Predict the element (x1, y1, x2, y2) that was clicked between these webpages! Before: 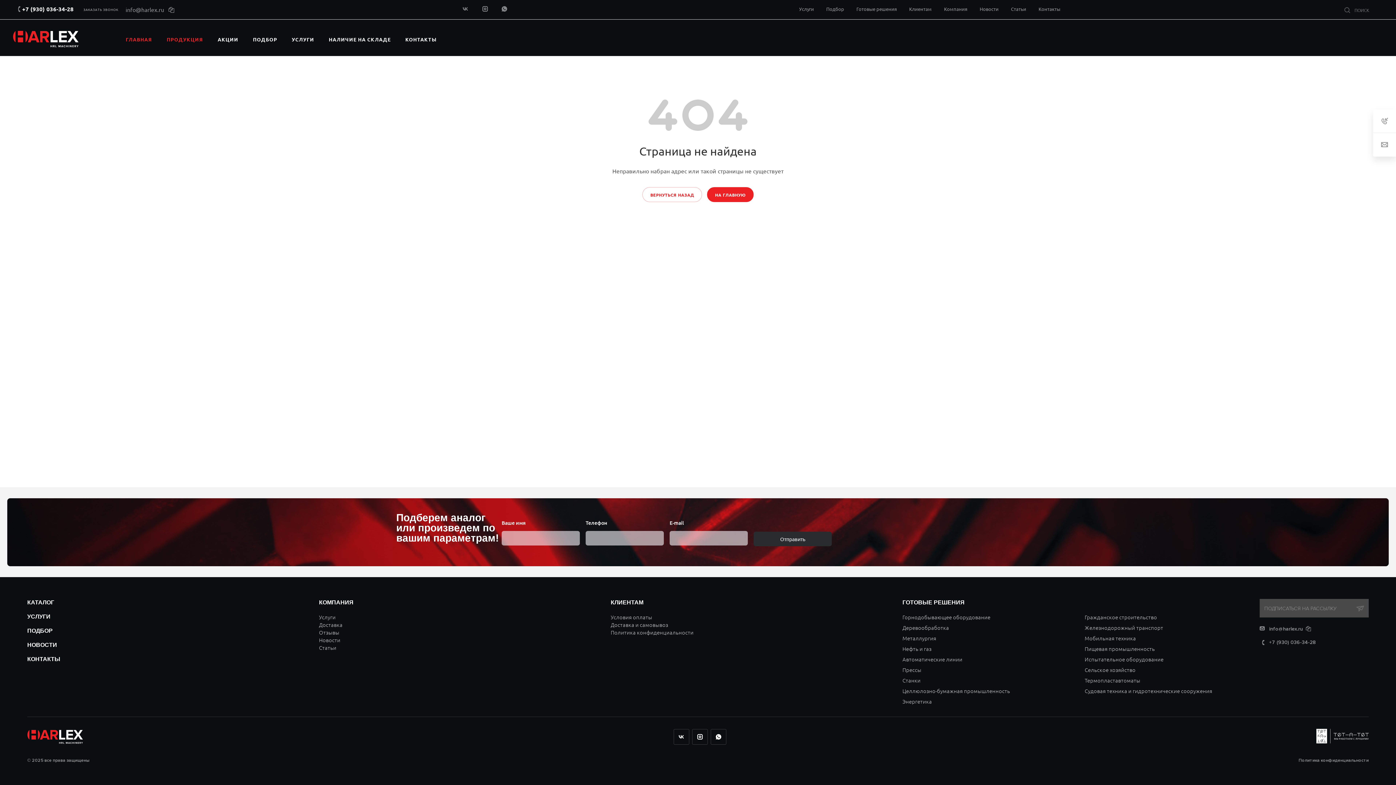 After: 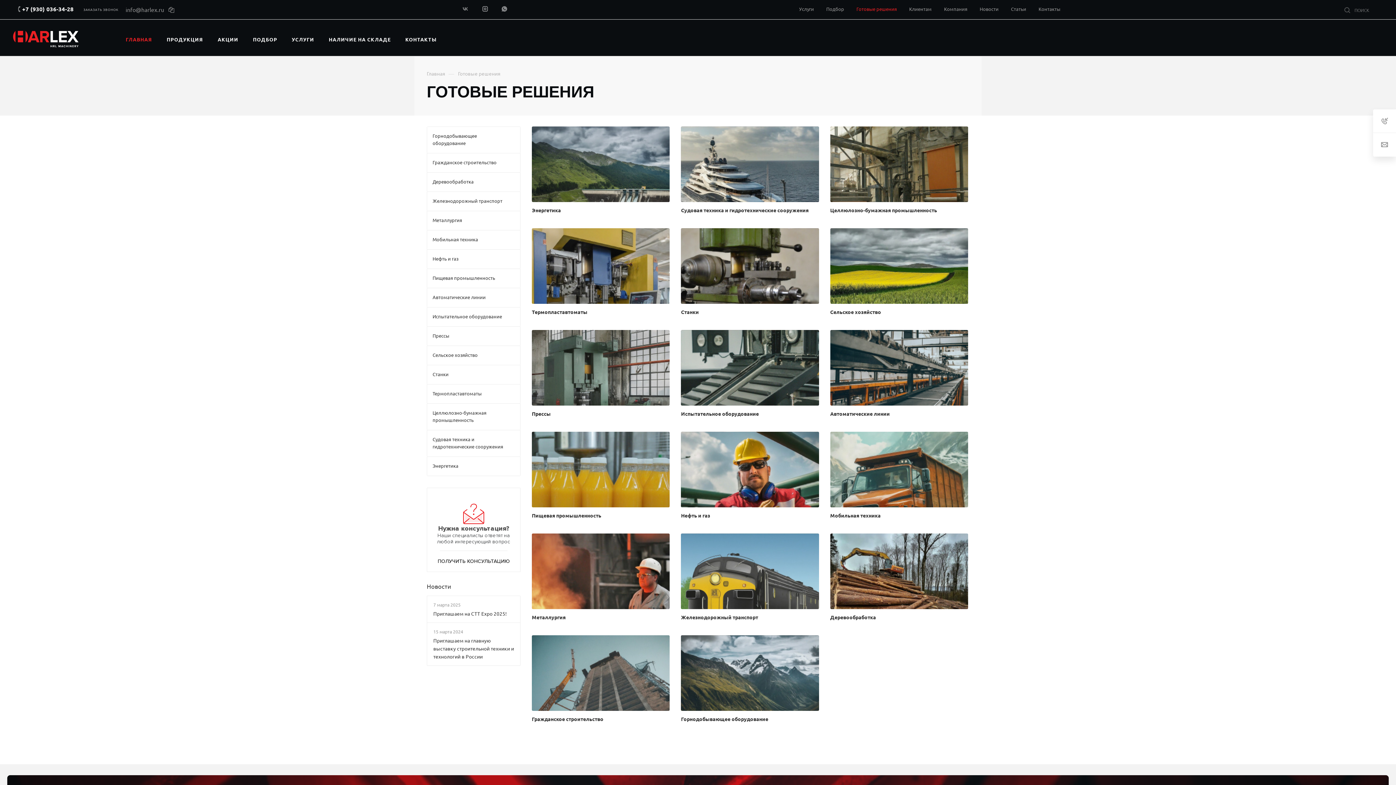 Action: label: ГОТОВЫЕ РЕШЕНИЯ bbox: (902, 599, 964, 605)